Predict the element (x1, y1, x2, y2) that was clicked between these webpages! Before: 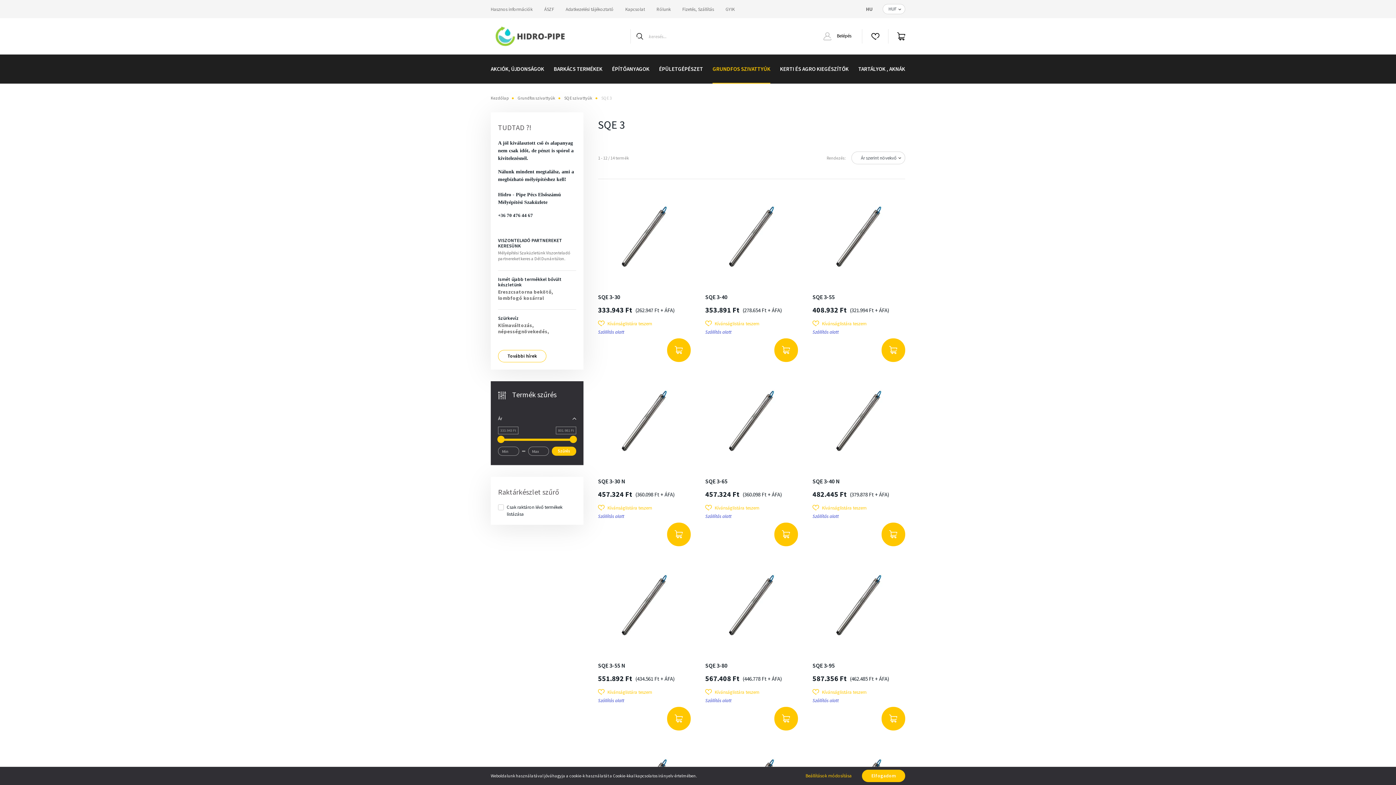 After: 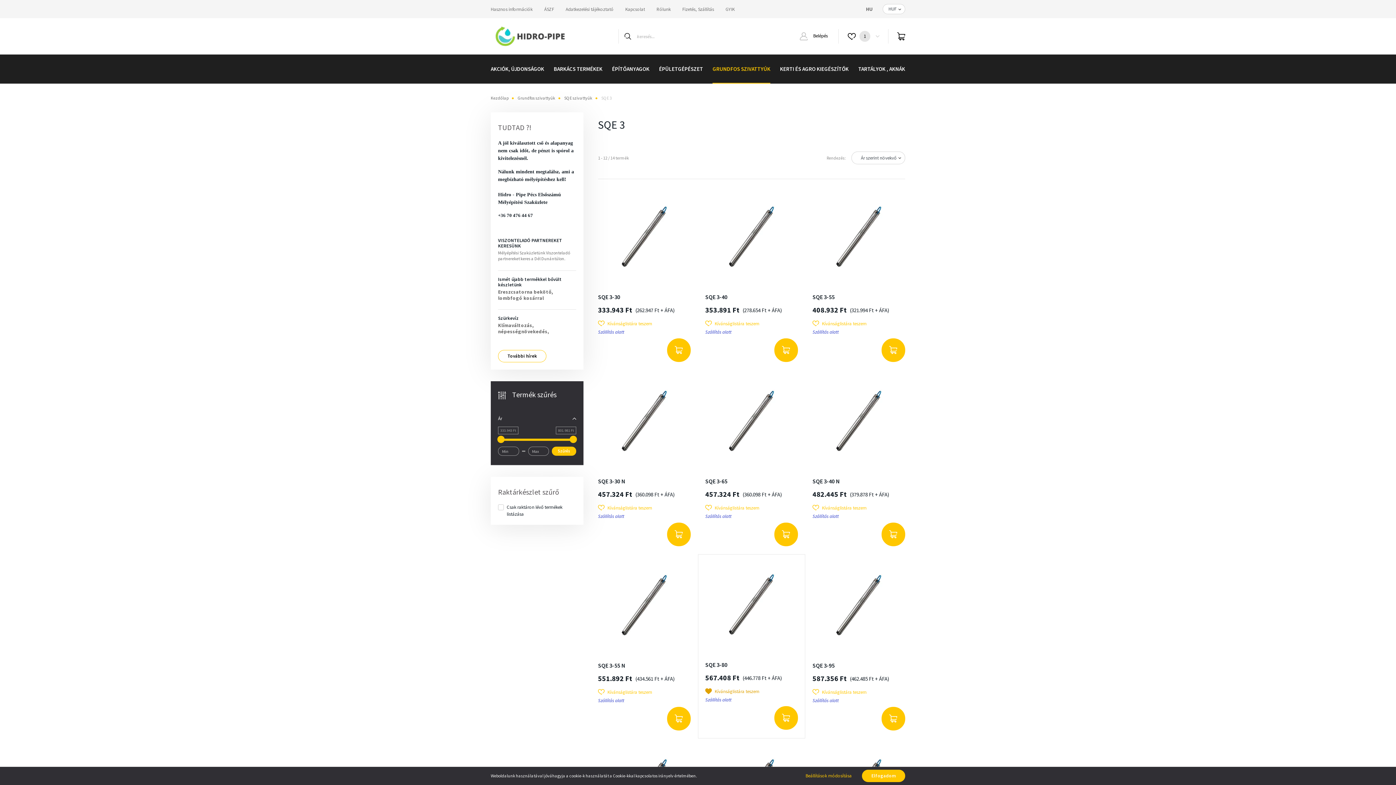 Action: label: Kívánságlistára teszem bbox: (705, 689, 798, 695)